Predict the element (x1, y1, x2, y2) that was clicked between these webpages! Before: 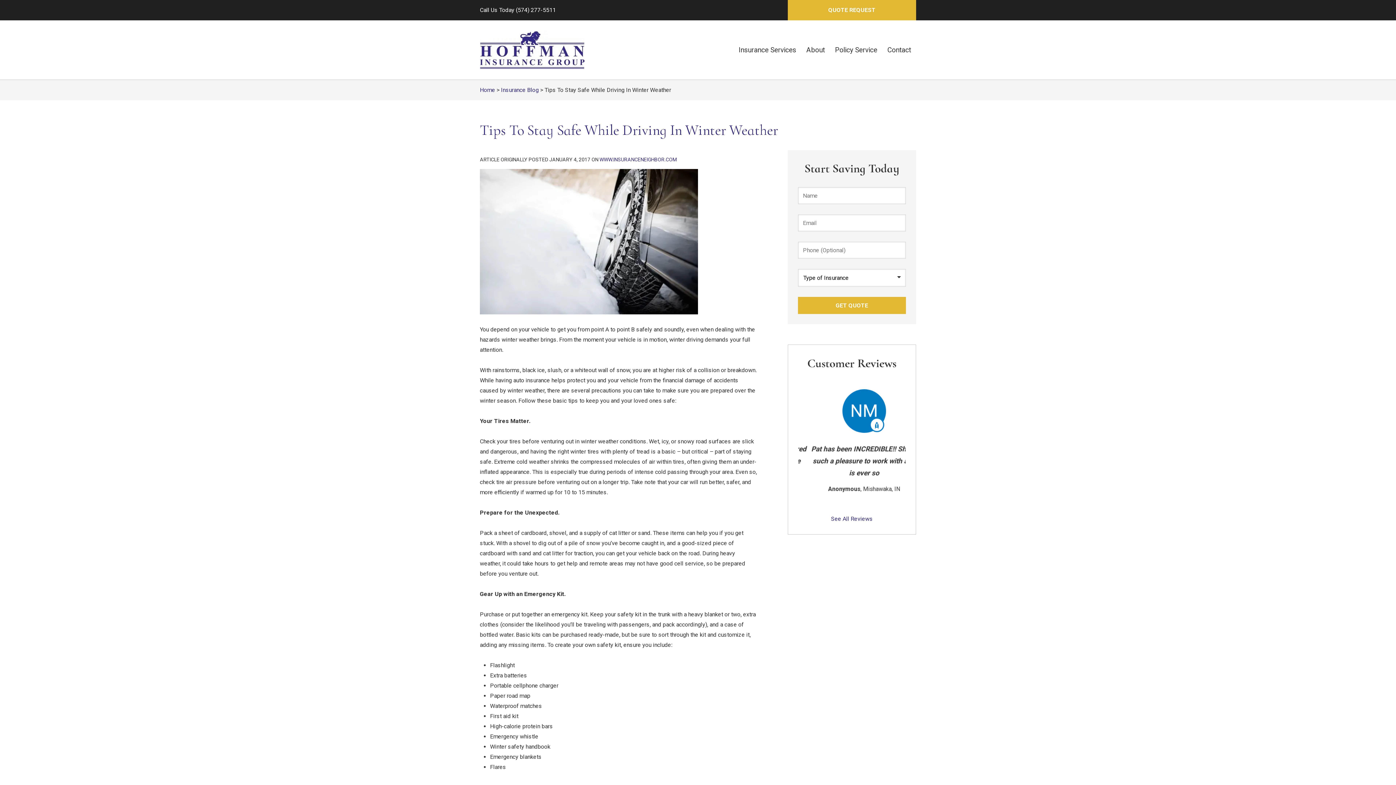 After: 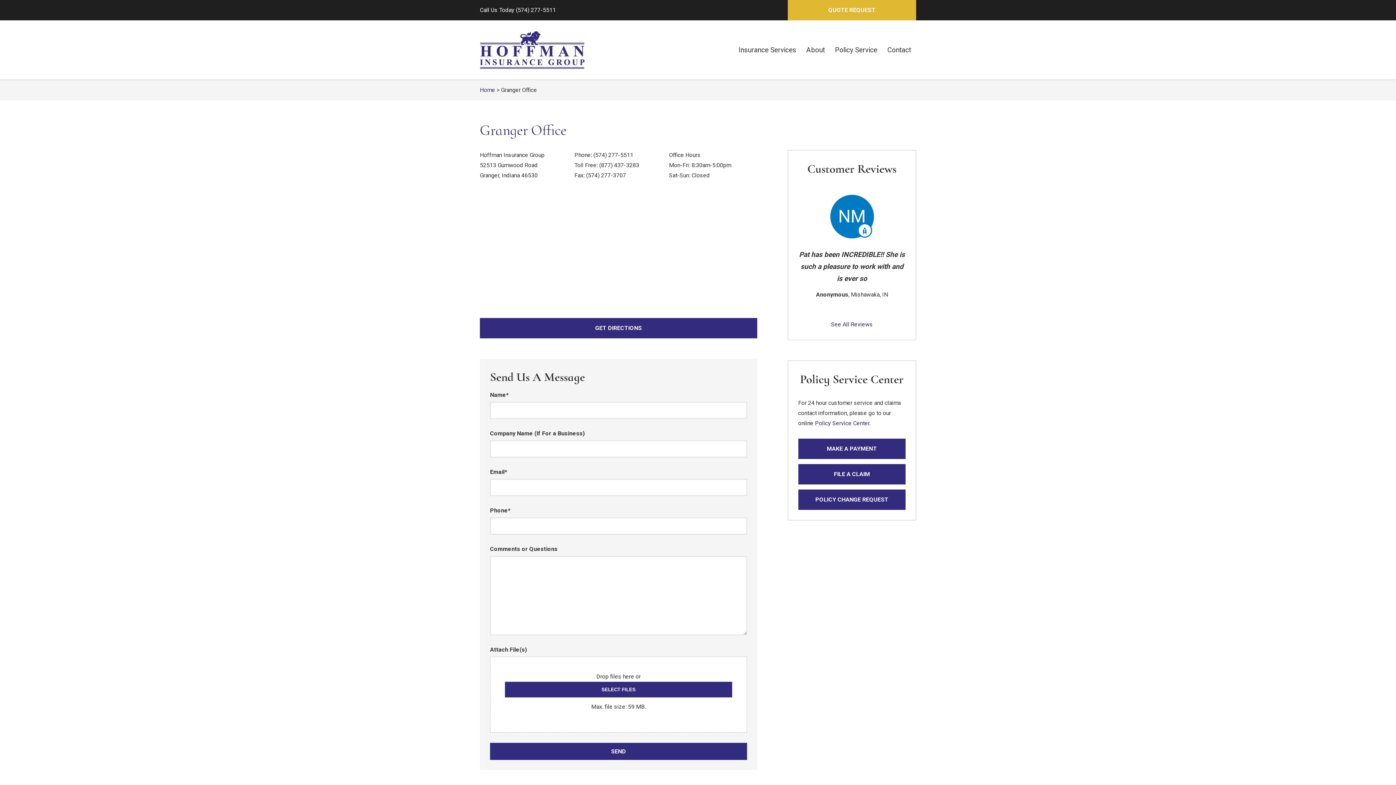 Action: label: Contact bbox: (882, 39, 916, 60)